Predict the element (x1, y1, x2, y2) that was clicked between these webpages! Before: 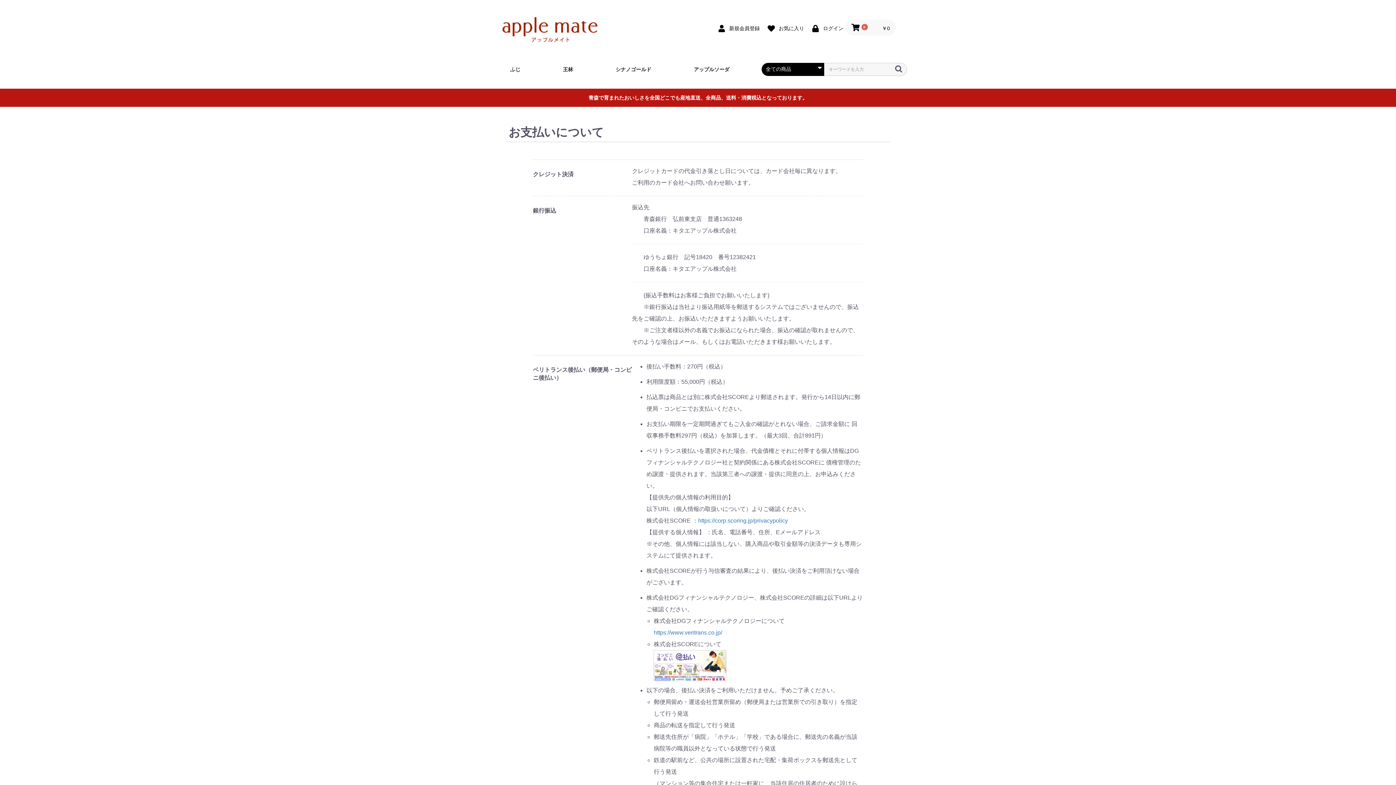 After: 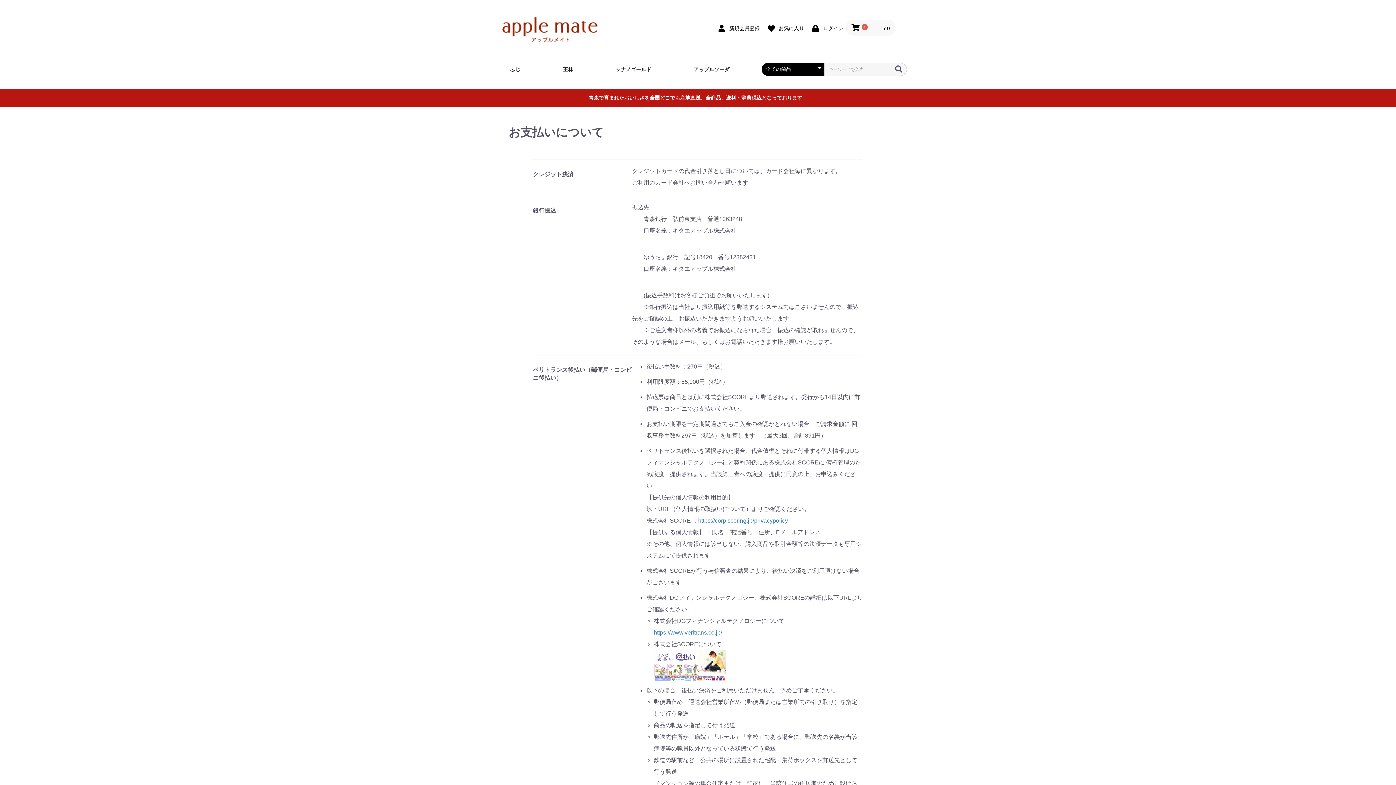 Action: bbox: (653, 662, 726, 668)